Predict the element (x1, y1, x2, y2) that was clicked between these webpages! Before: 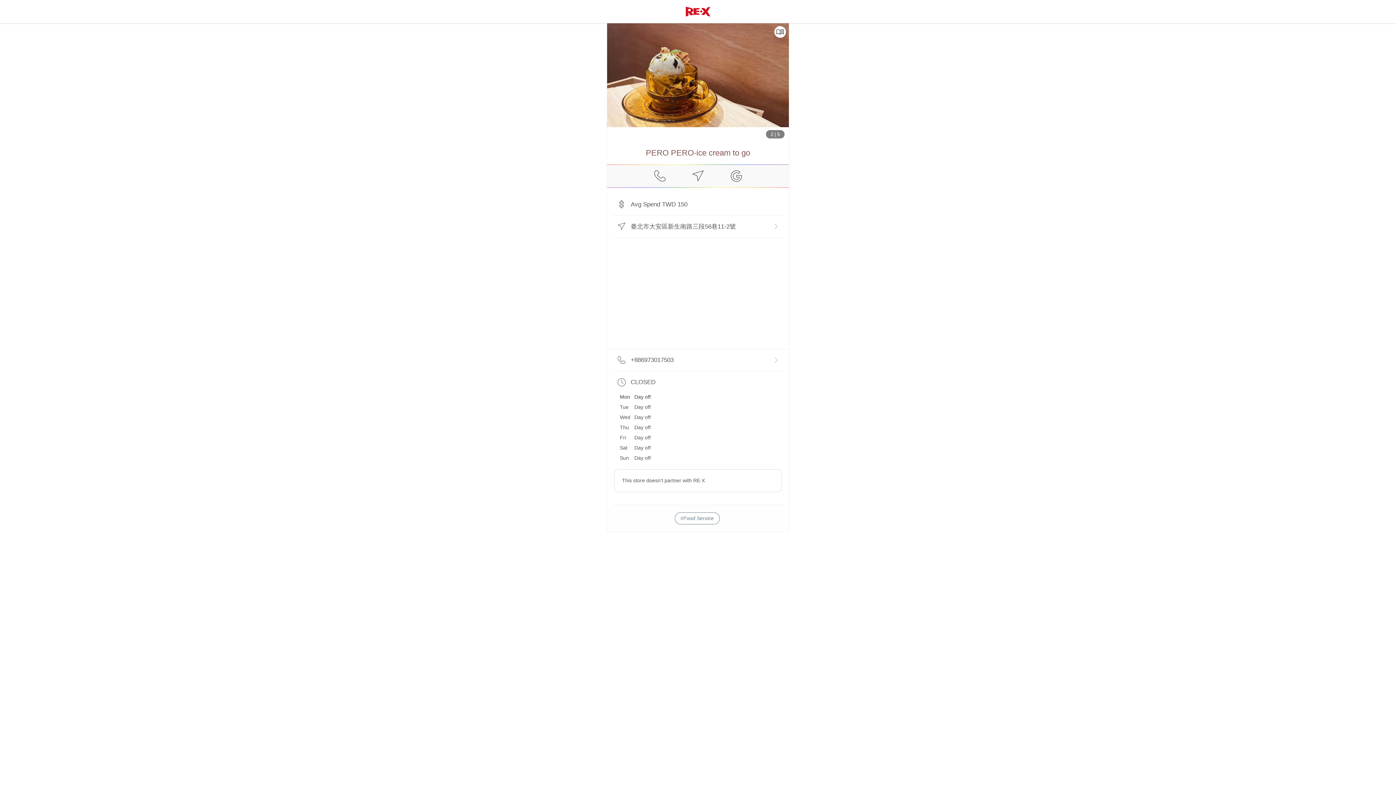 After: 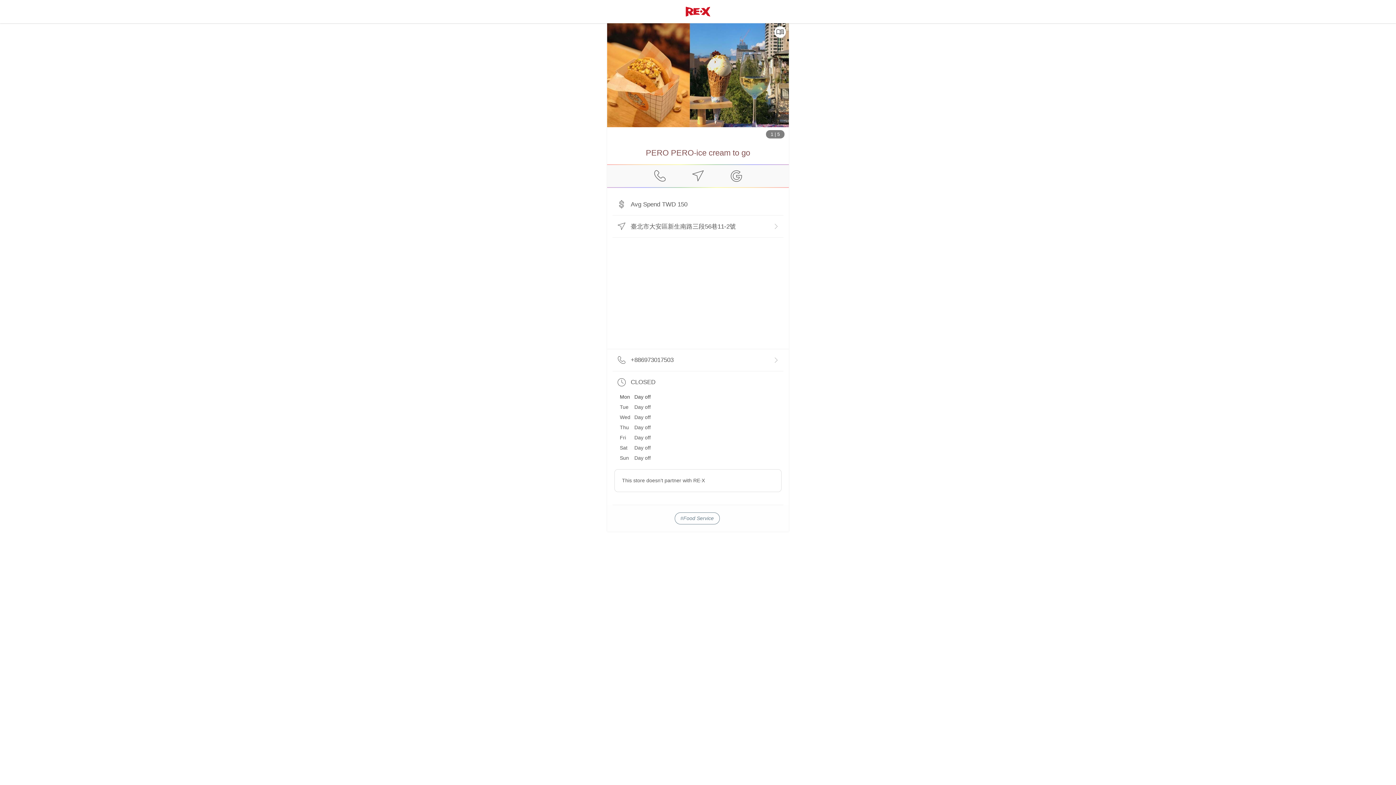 Action: bbox: (651, 168, 668, 184)